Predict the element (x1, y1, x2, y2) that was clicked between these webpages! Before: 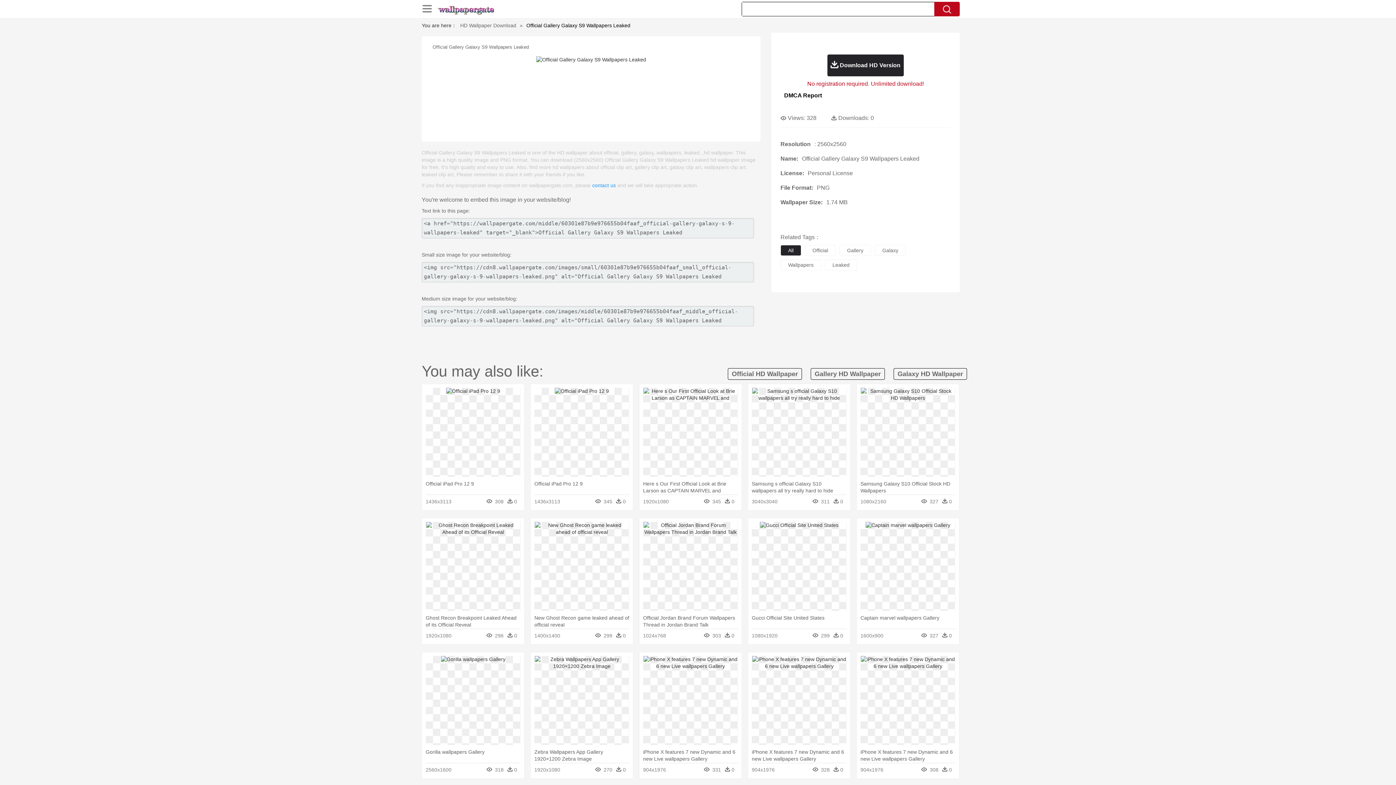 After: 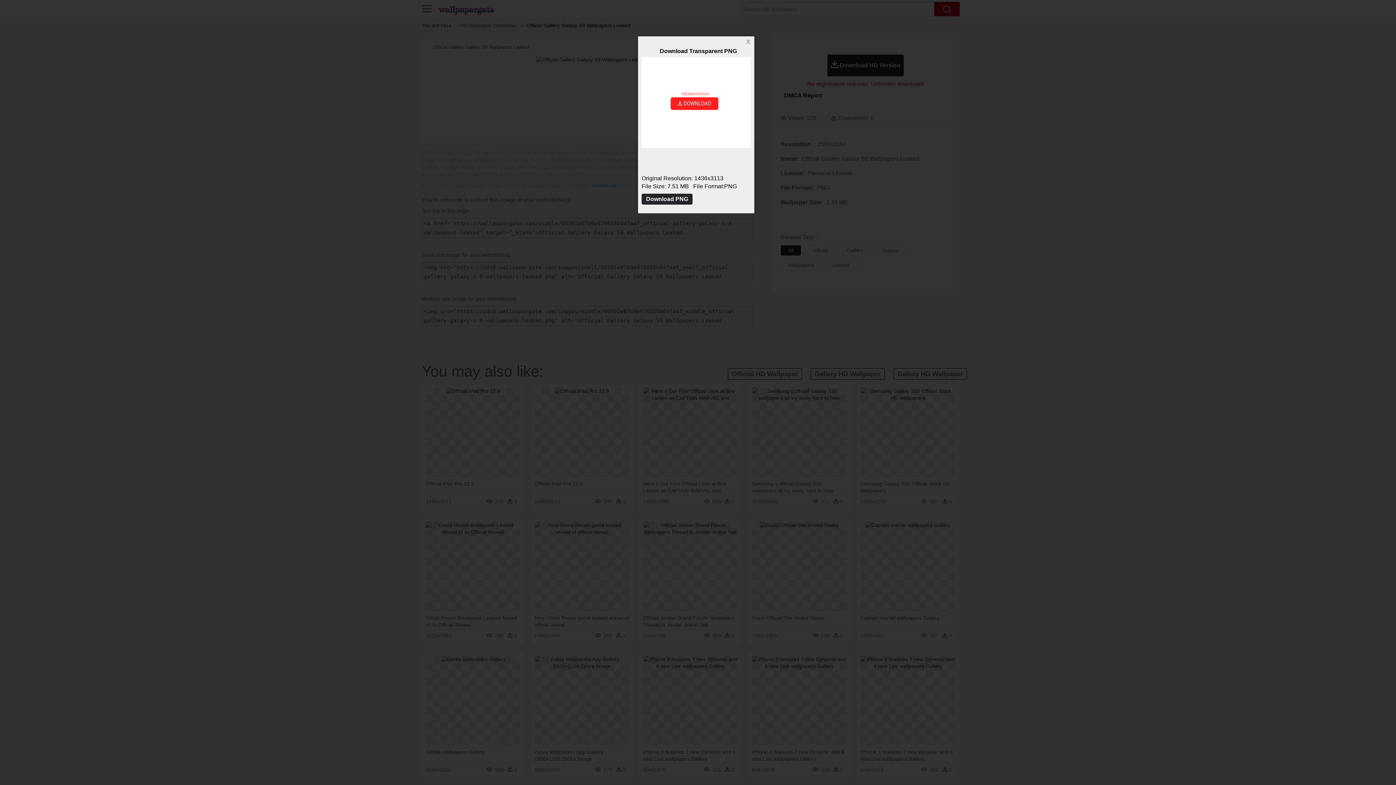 Action: bbox: (446, 388, 500, 394)